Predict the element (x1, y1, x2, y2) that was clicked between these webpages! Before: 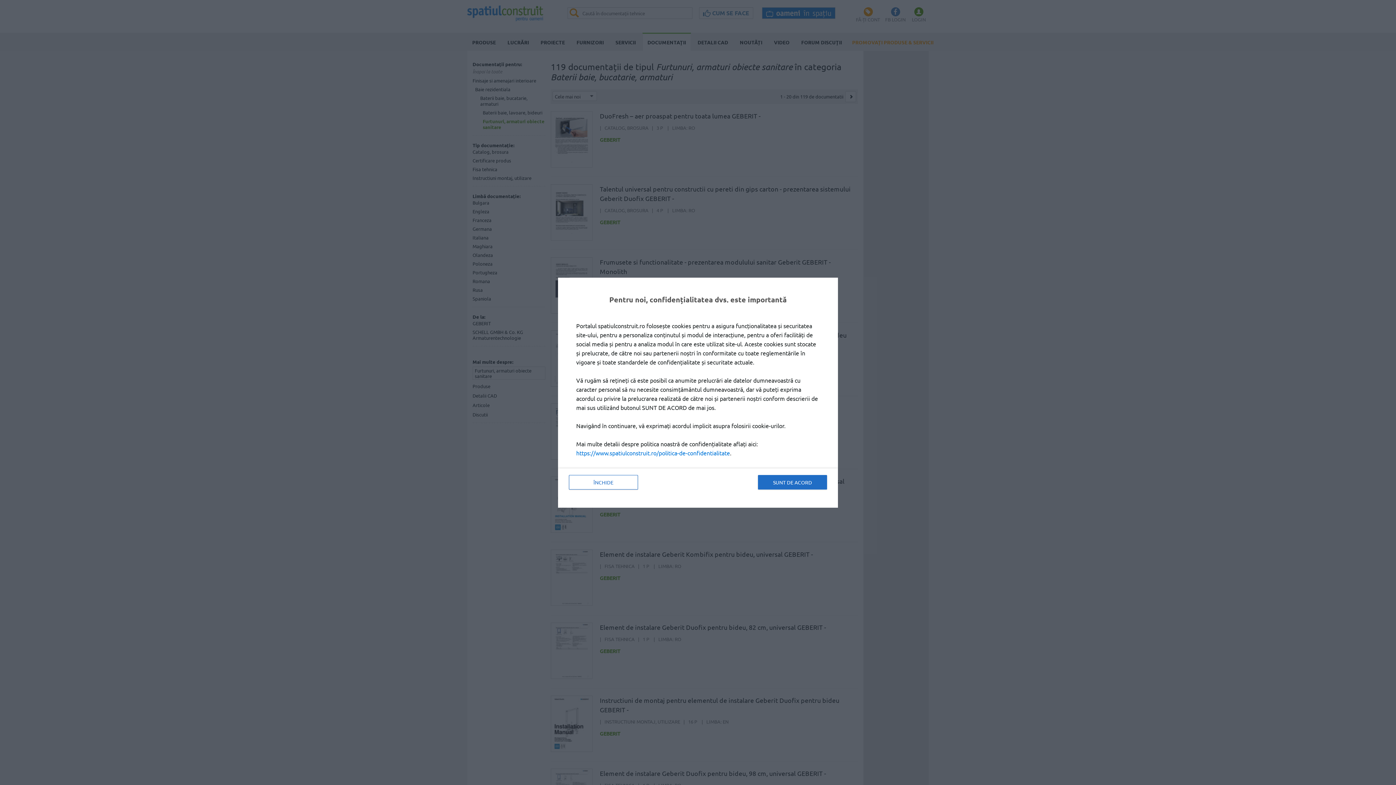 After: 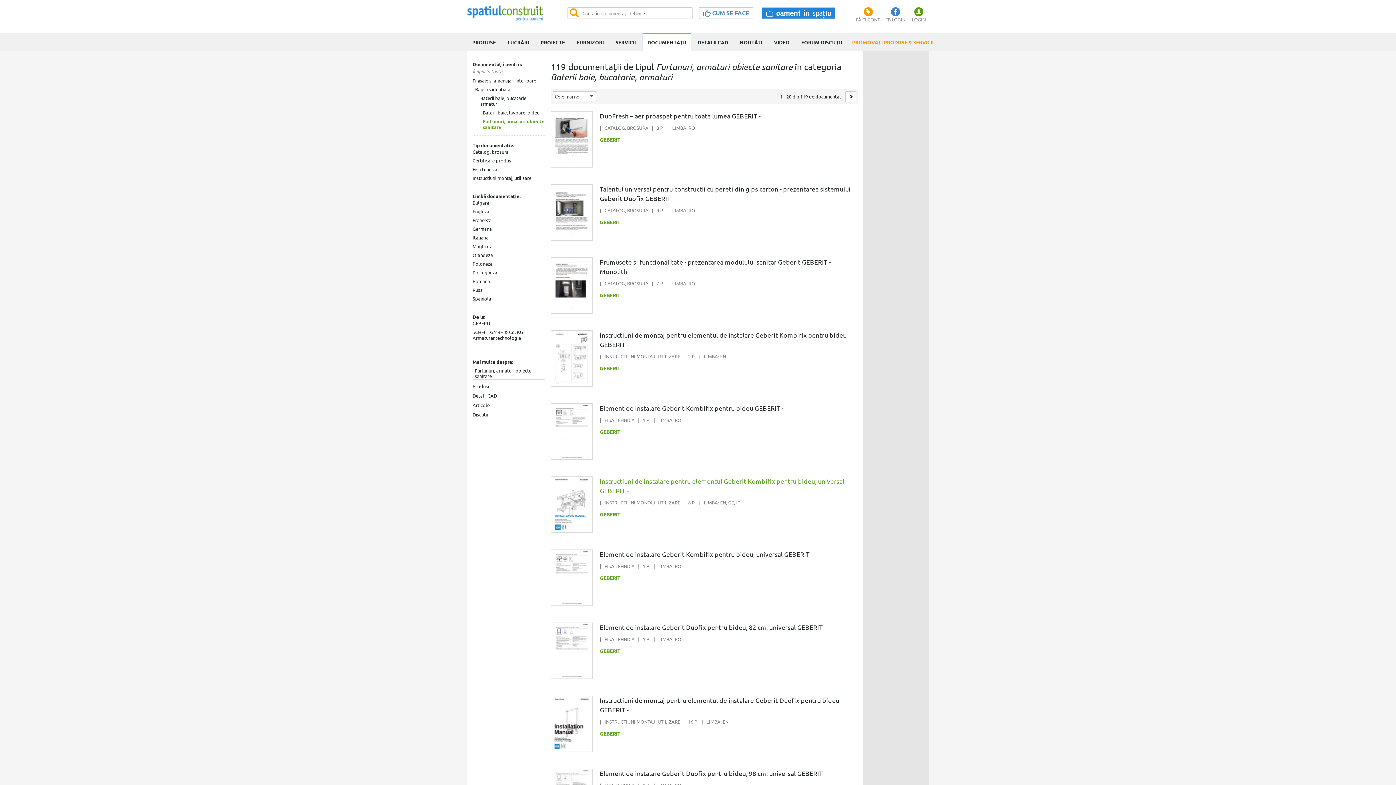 Action: label: ÎNCHIDE bbox: (569, 475, 638, 489)